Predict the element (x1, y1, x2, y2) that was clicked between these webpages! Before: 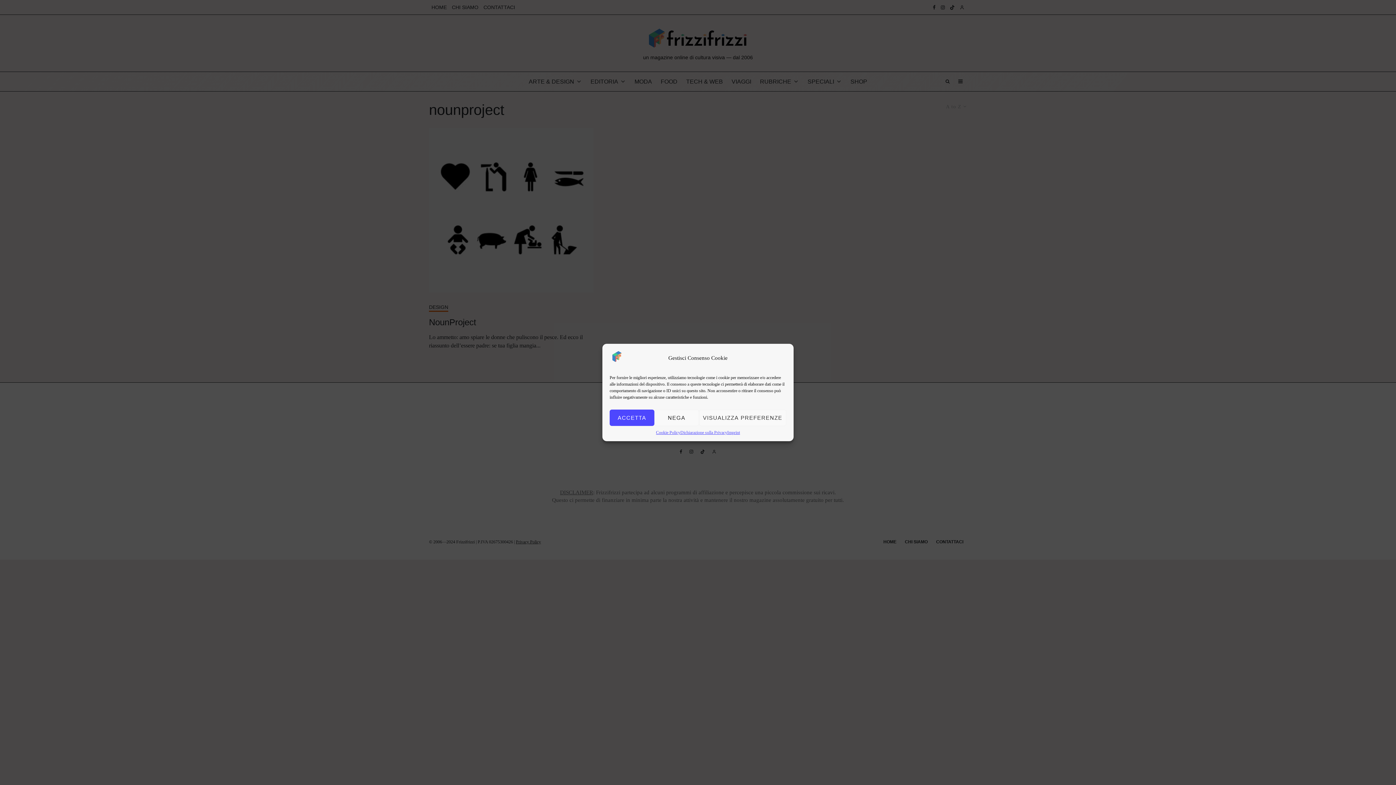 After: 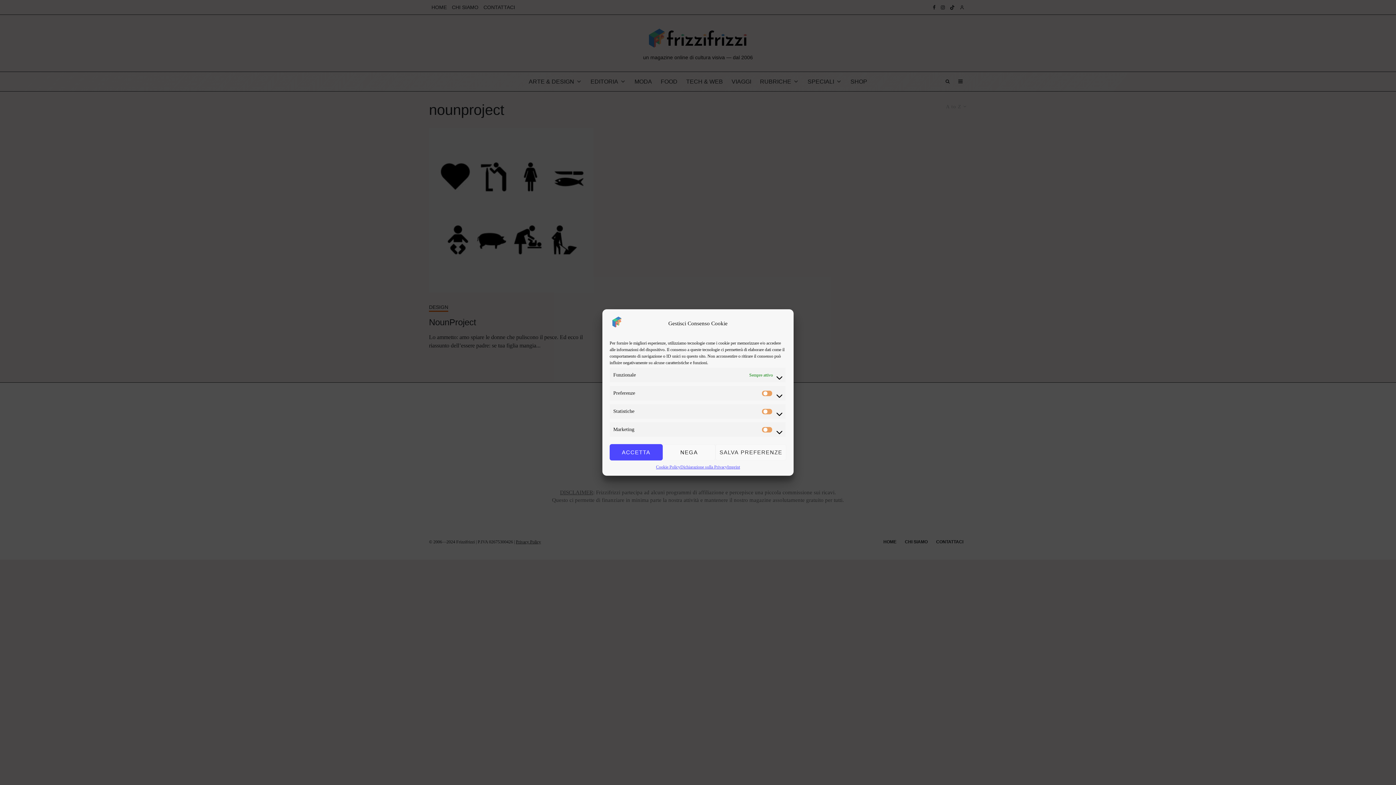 Action: bbox: (699, 409, 786, 426) label: VISUALIZZA PREFERENZE